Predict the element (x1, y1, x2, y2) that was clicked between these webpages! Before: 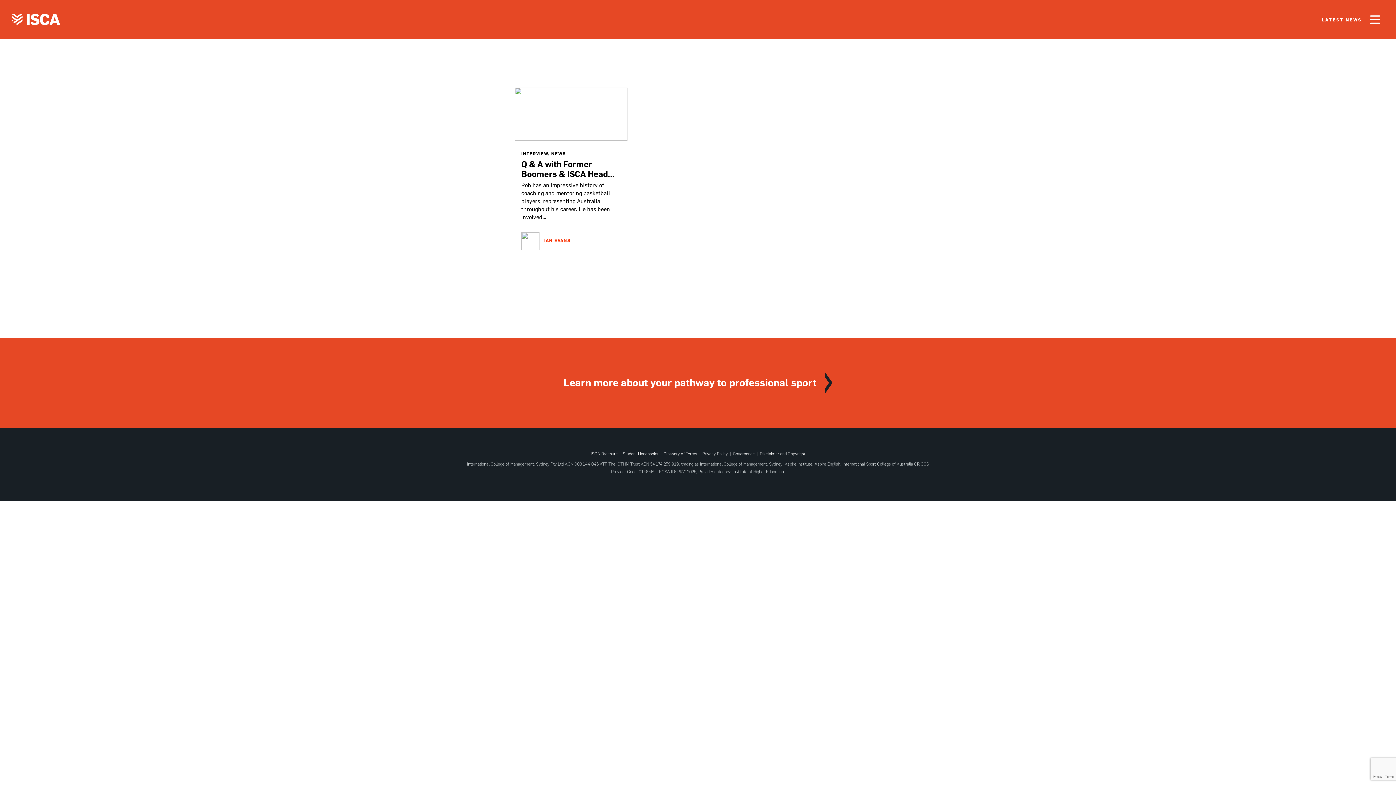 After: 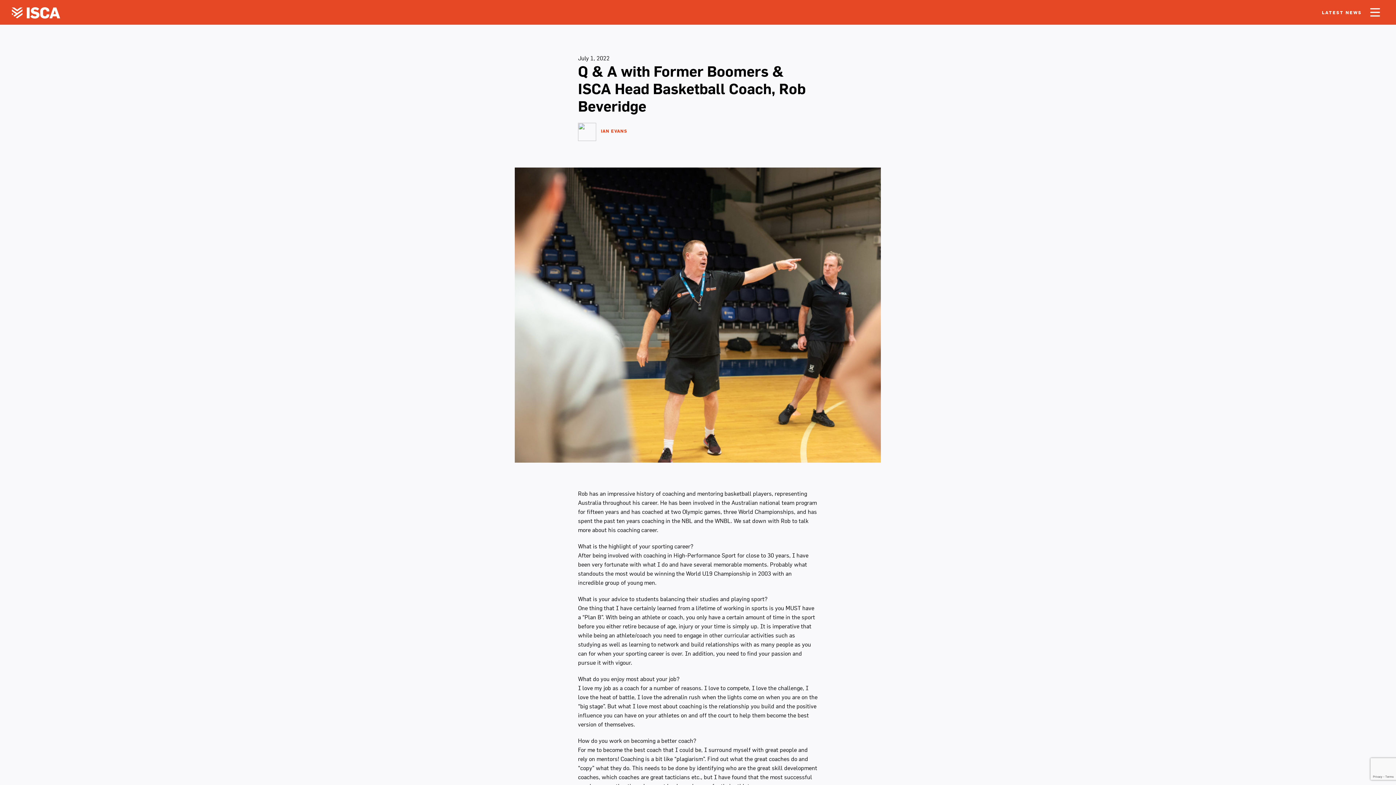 Action: bbox: (514, 87, 626, 140)